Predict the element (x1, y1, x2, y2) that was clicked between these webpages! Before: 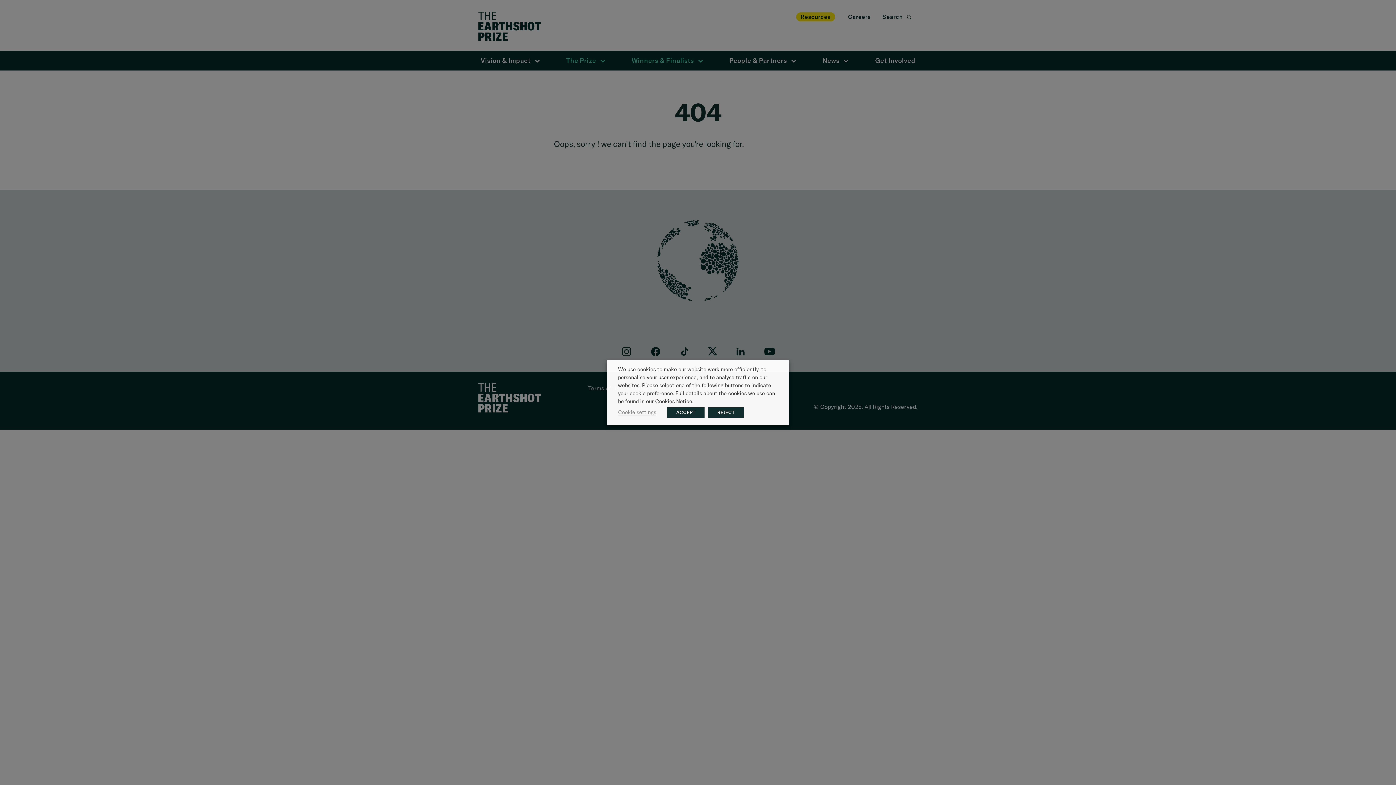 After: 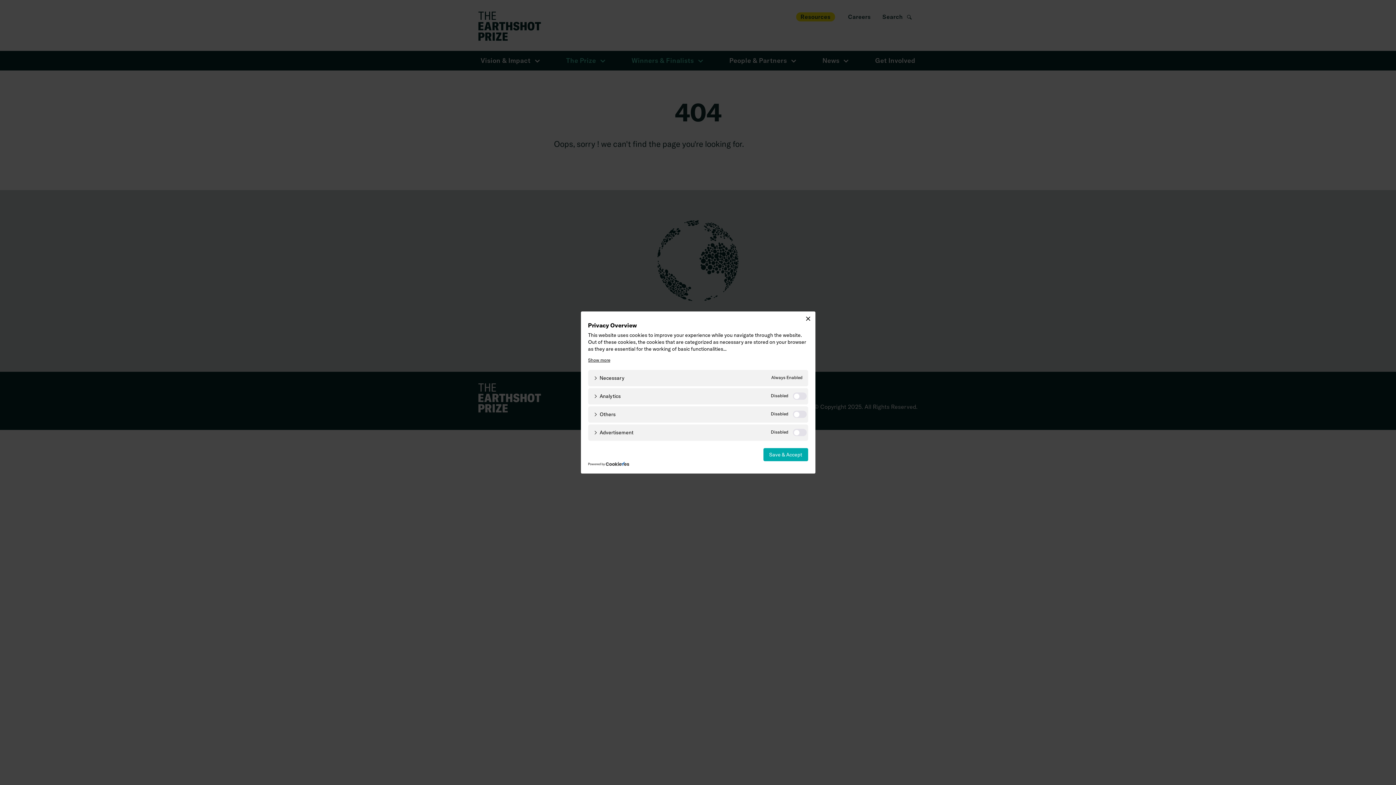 Action: label: Cookie settings bbox: (618, 408, 656, 416)